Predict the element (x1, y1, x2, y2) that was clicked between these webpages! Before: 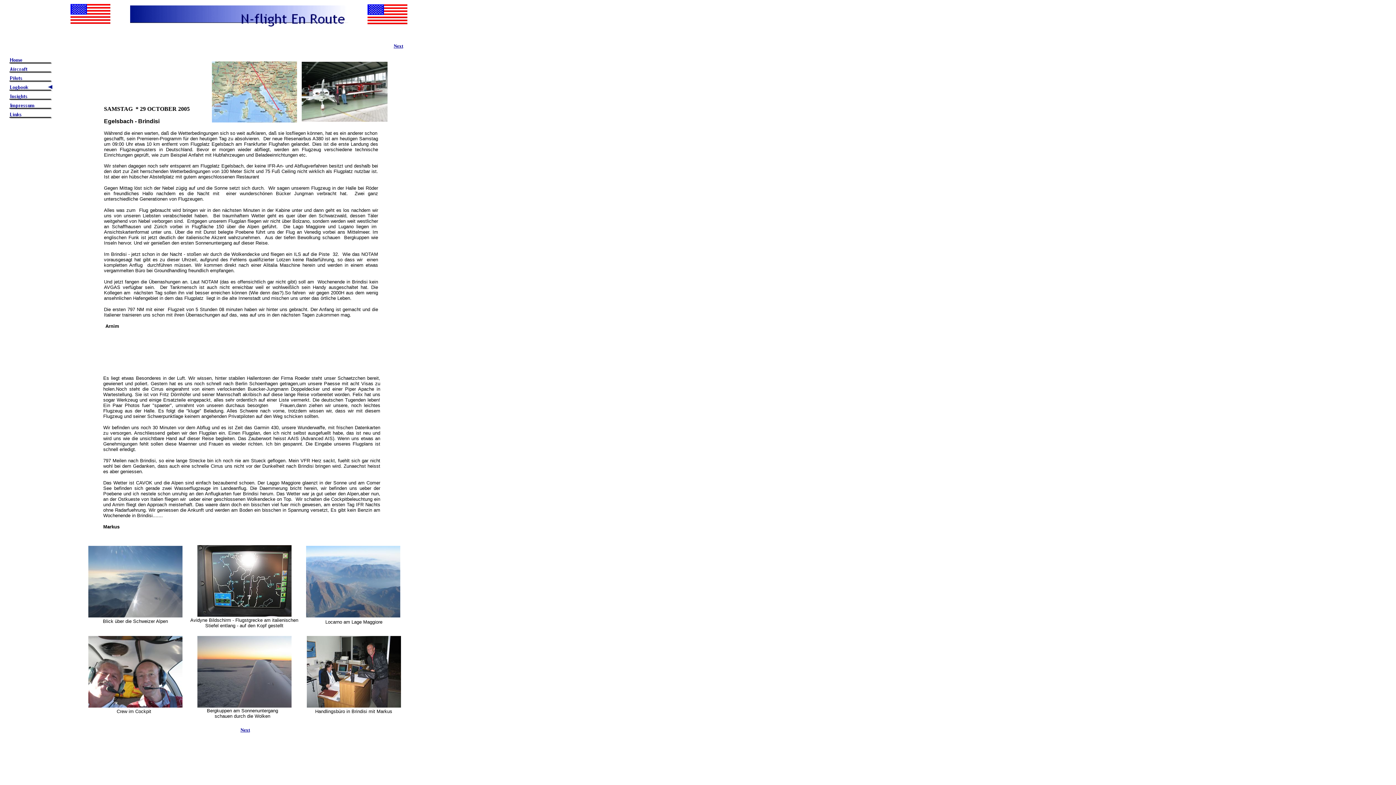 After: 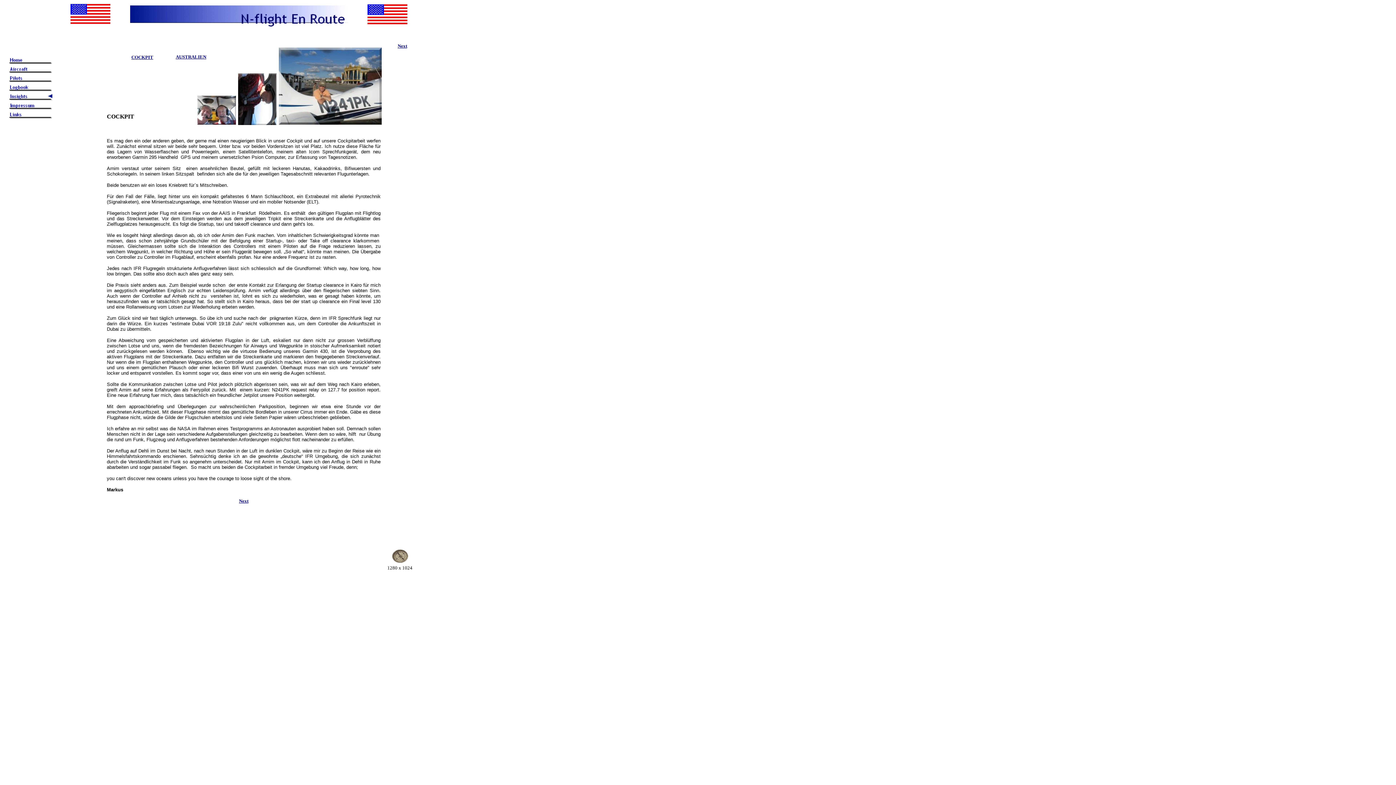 Action: bbox: (8, 95, 52, 101)